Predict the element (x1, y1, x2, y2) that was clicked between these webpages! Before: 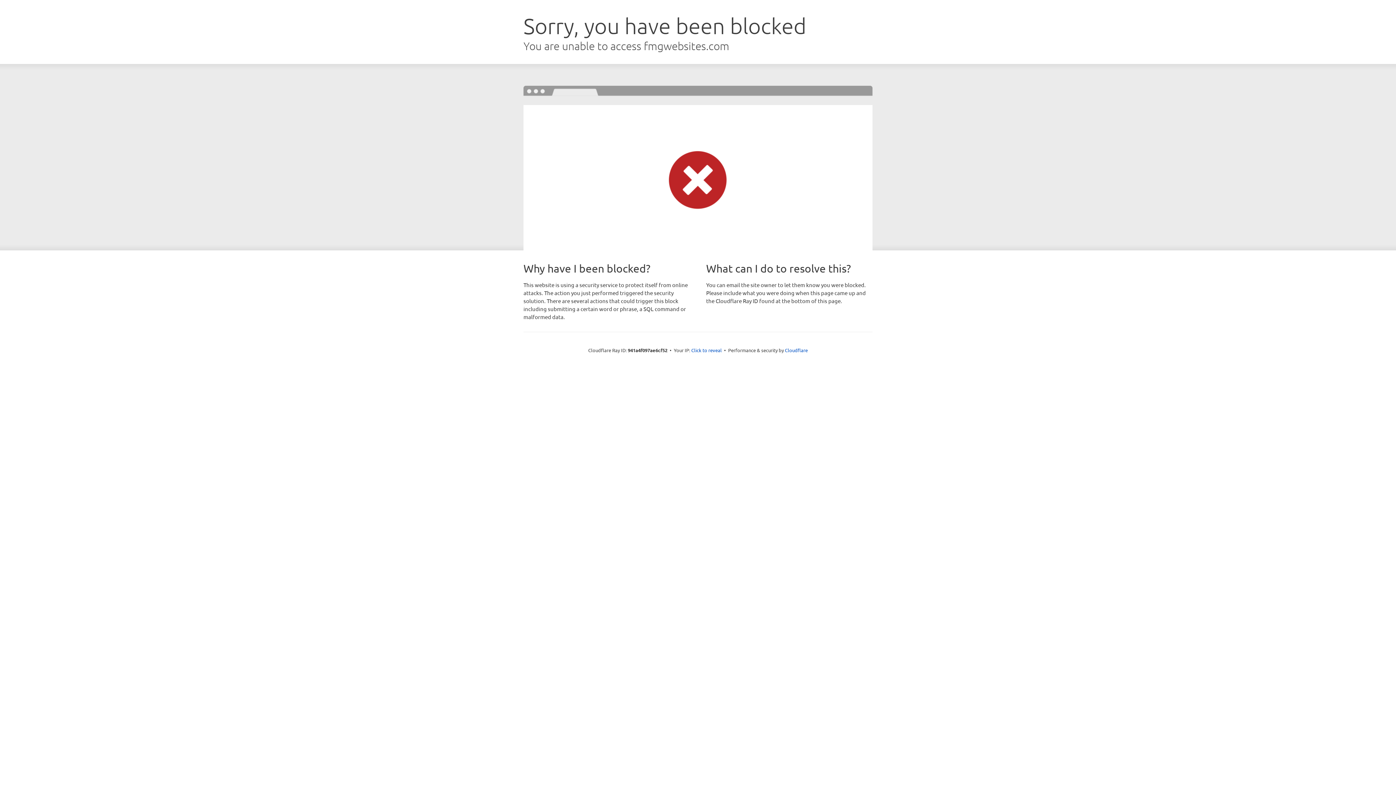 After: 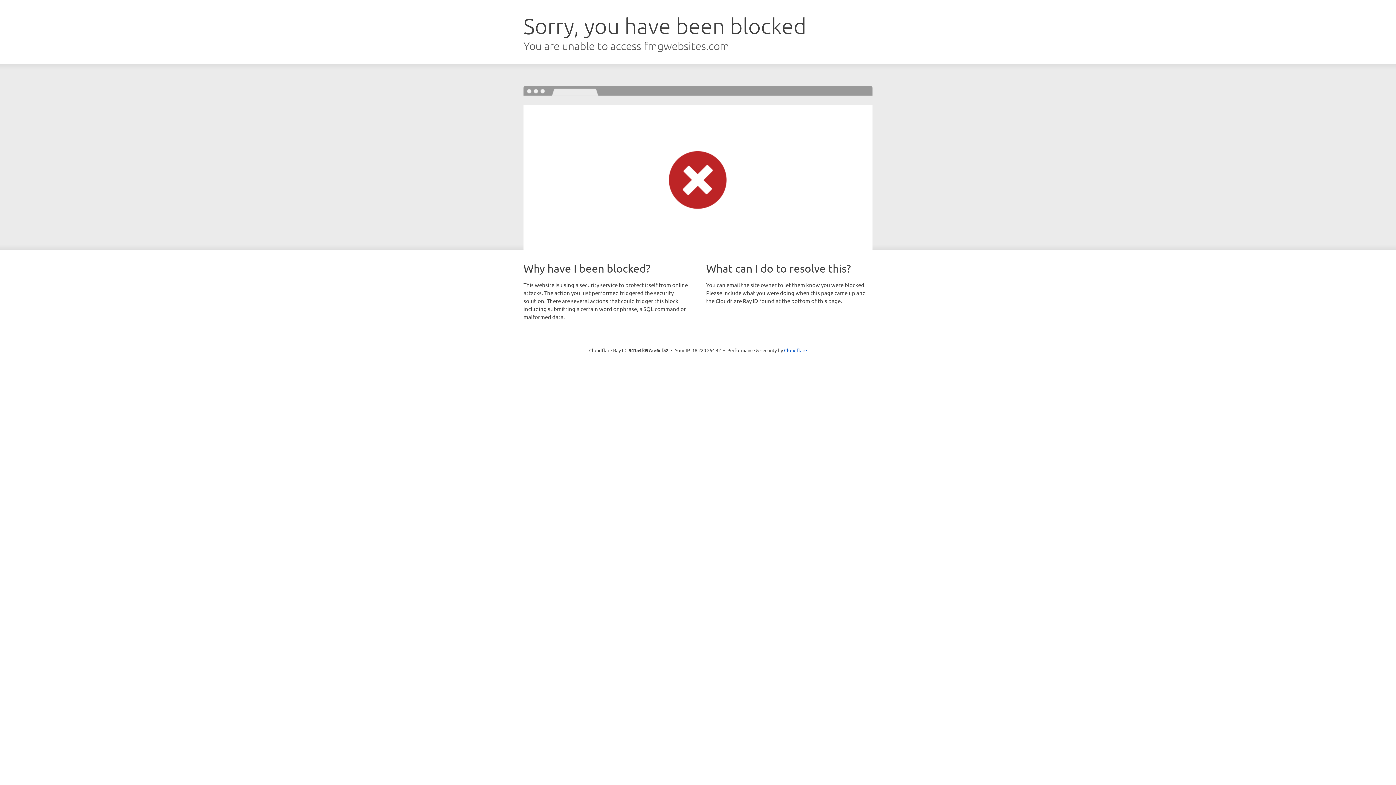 Action: label: Click to reveal bbox: (691, 346, 722, 353)